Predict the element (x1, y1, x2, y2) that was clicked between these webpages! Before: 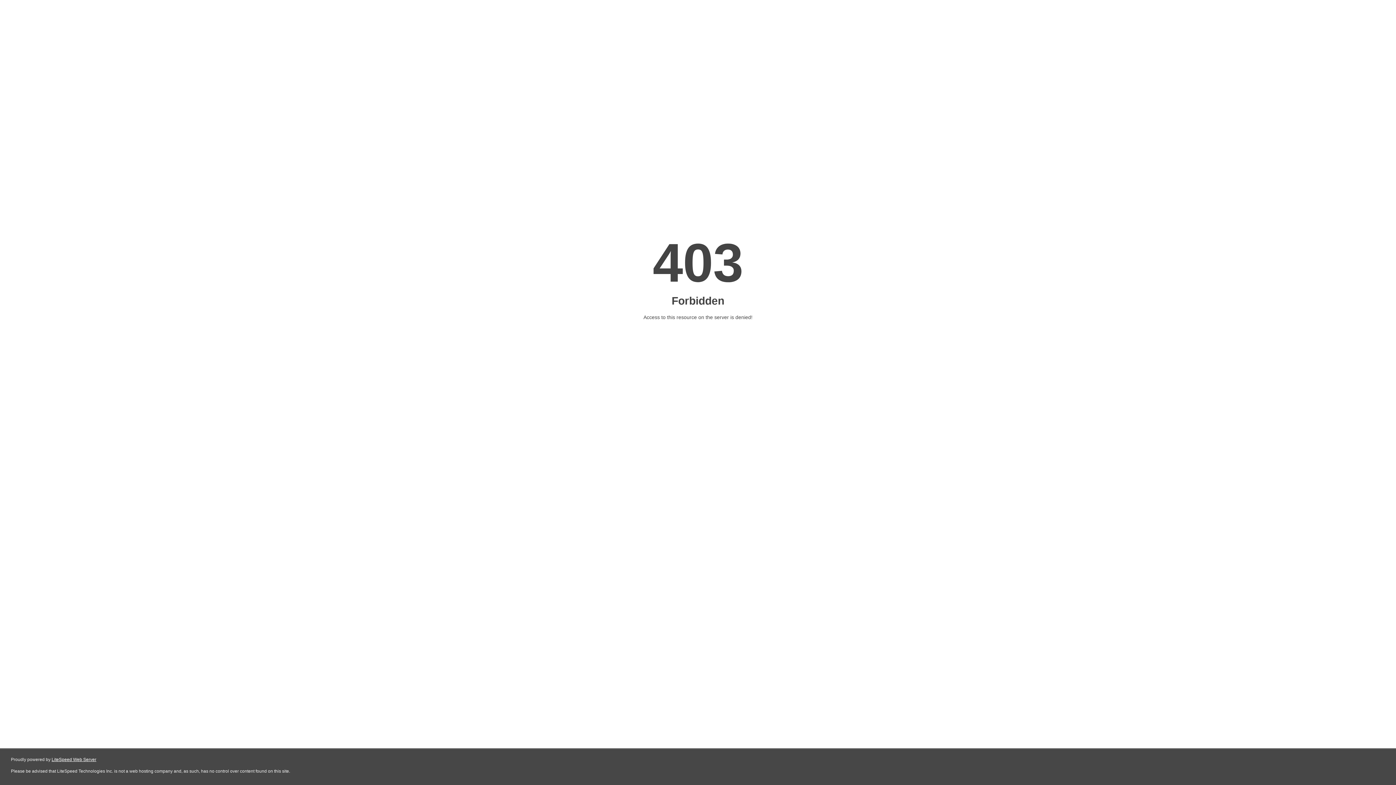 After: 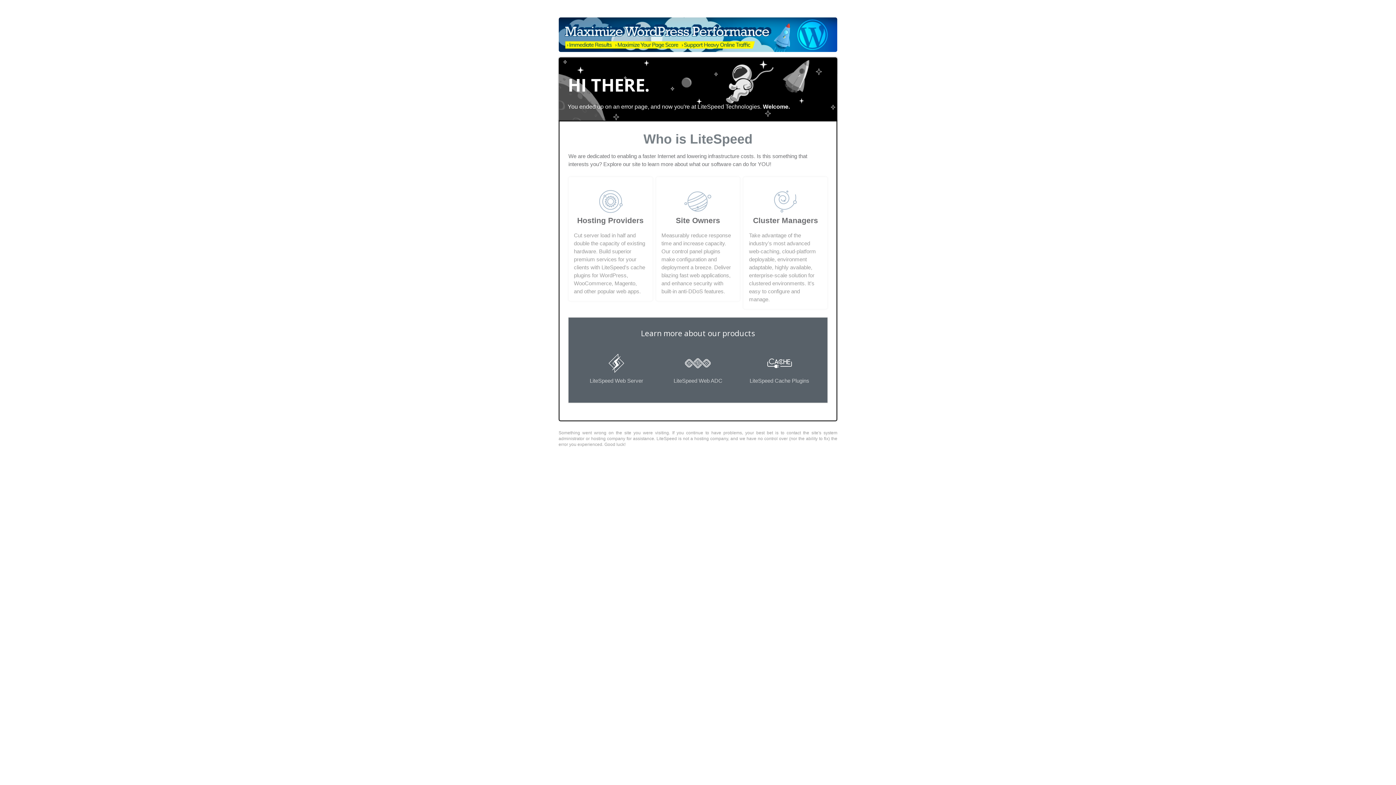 Action: label: LiteSpeed Web Server bbox: (51, 757, 96, 762)